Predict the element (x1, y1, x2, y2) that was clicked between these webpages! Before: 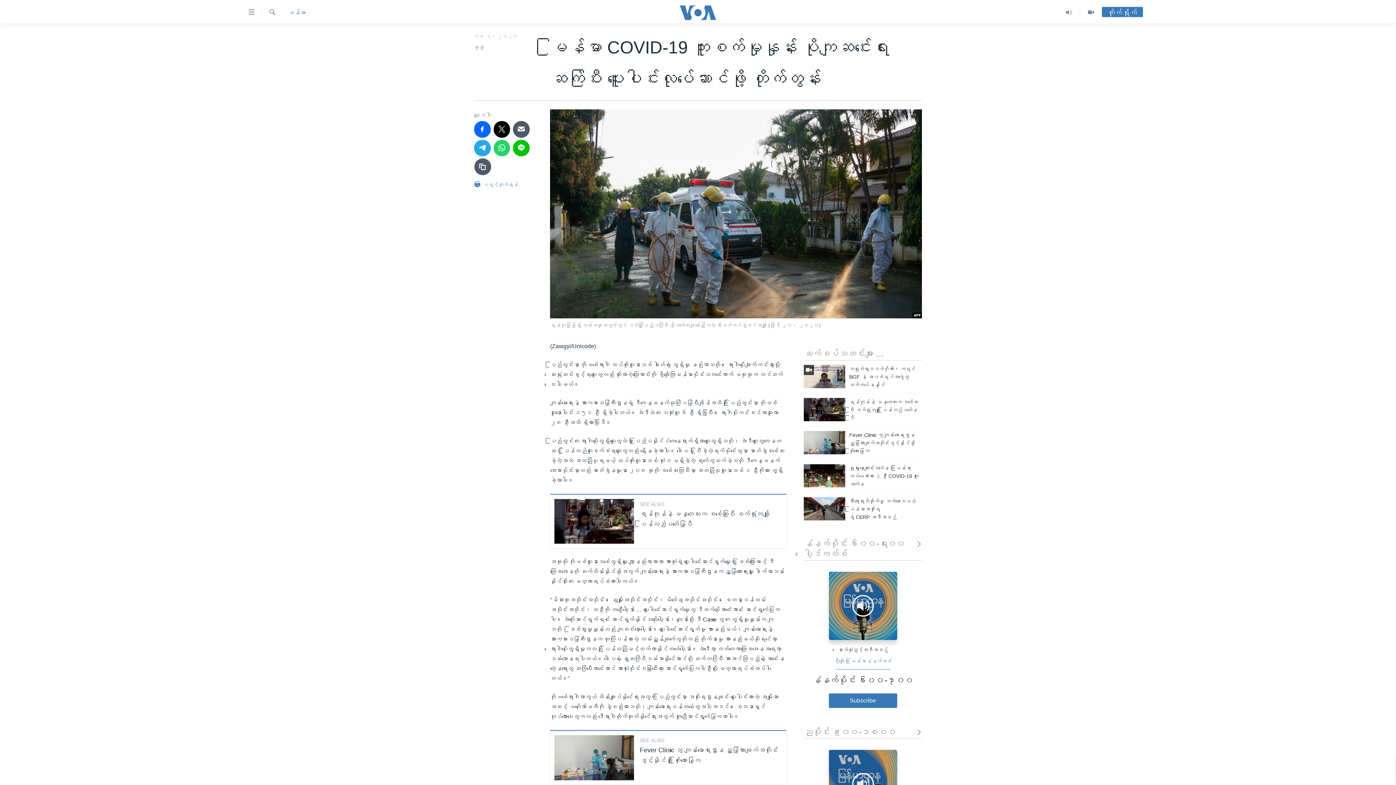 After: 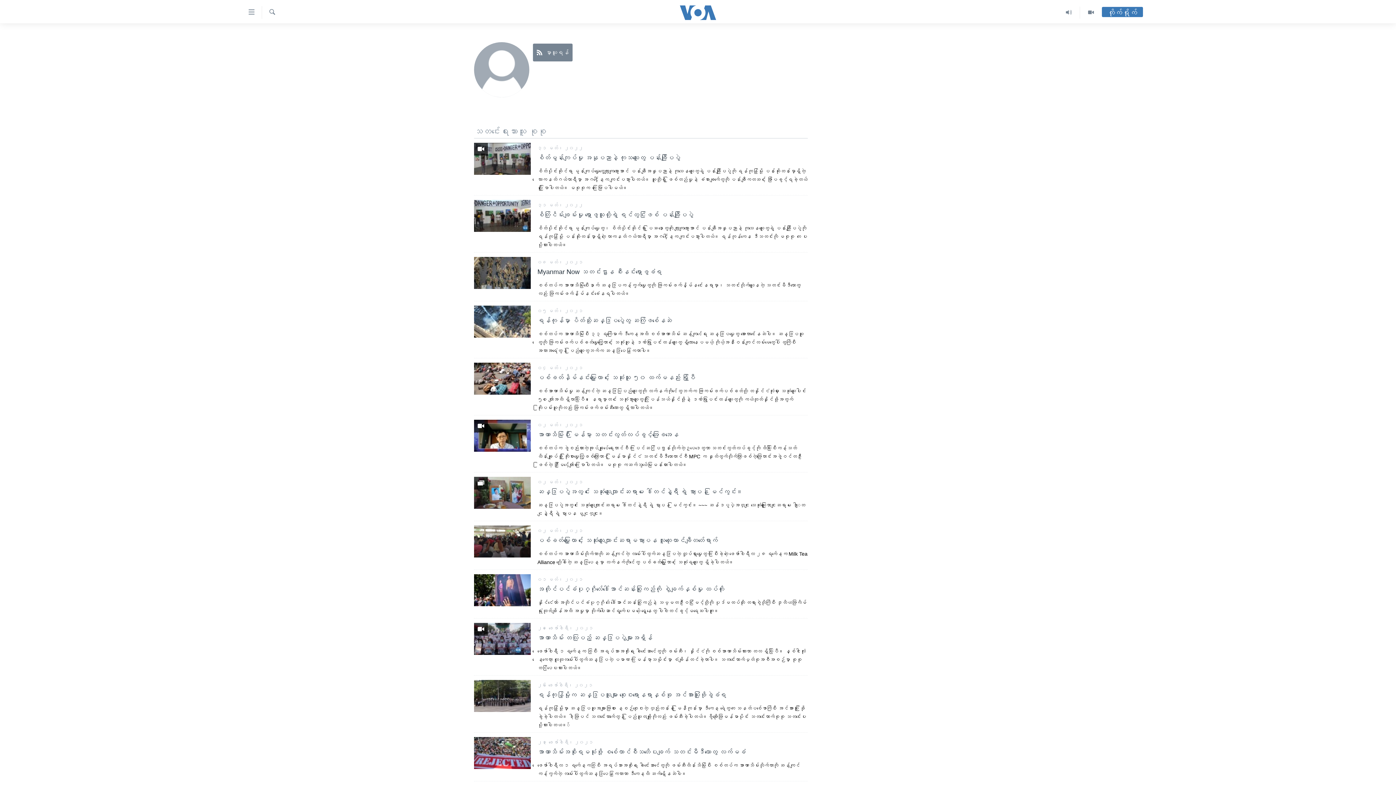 Action: label: စုစု bbox: (474, 44, 484, 50)